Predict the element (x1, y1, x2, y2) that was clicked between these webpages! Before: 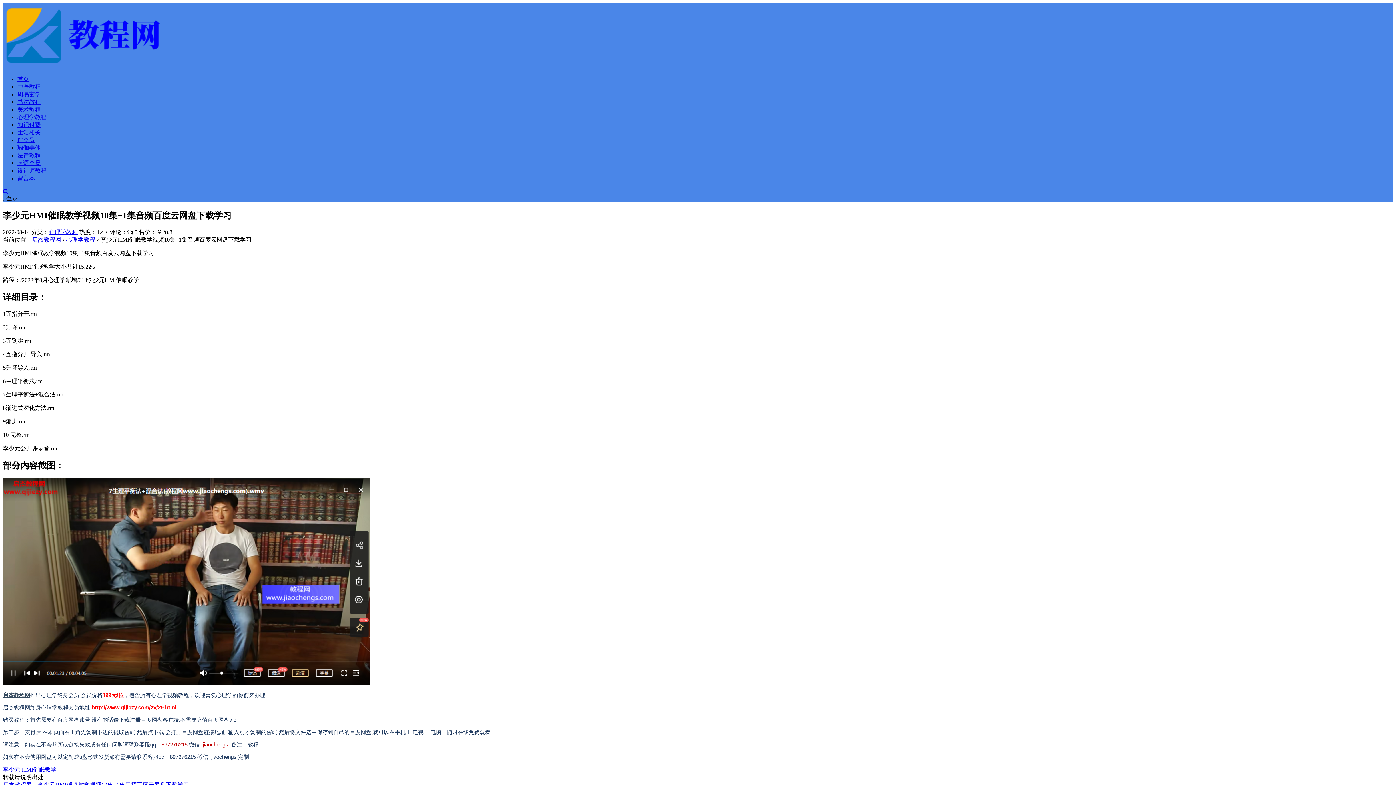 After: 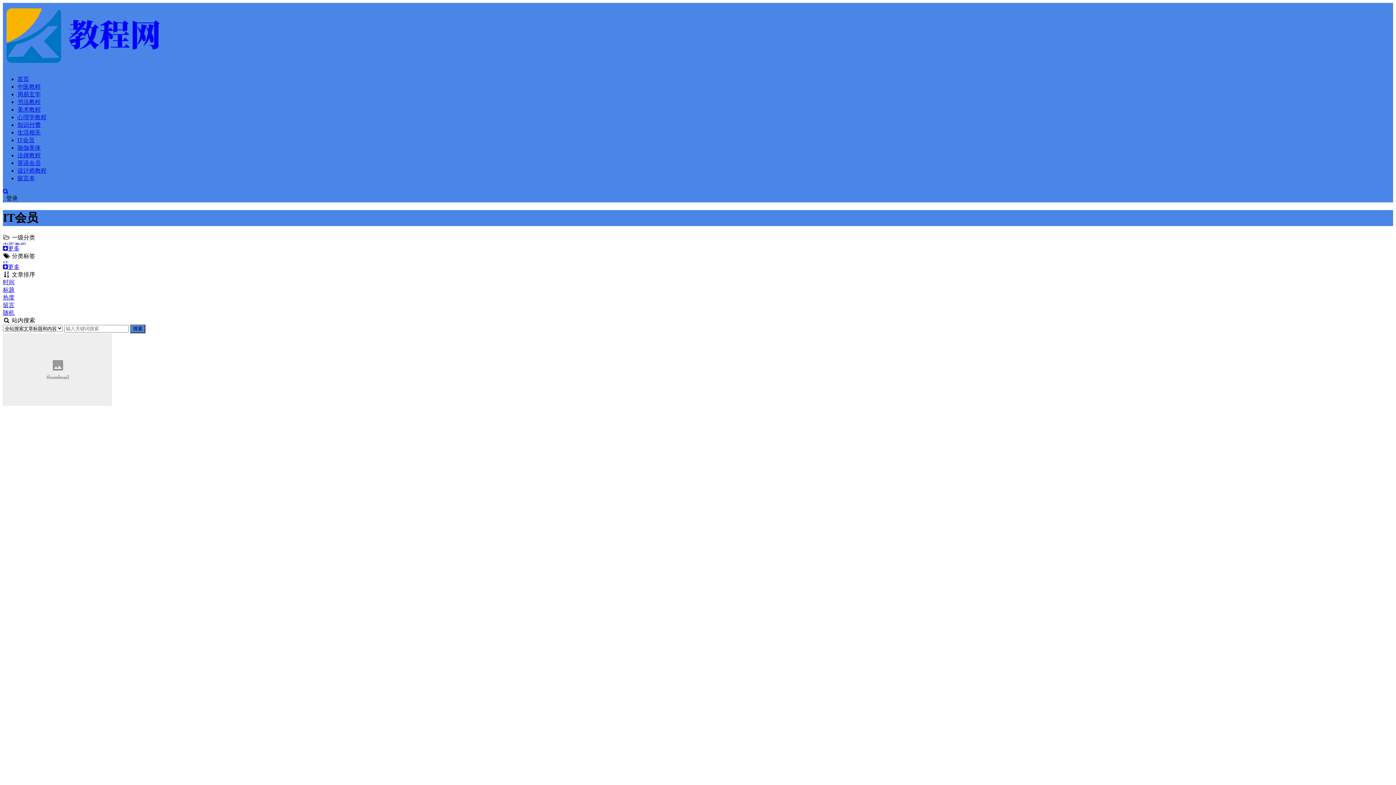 Action: label: IT会员 bbox: (17, 137, 34, 143)